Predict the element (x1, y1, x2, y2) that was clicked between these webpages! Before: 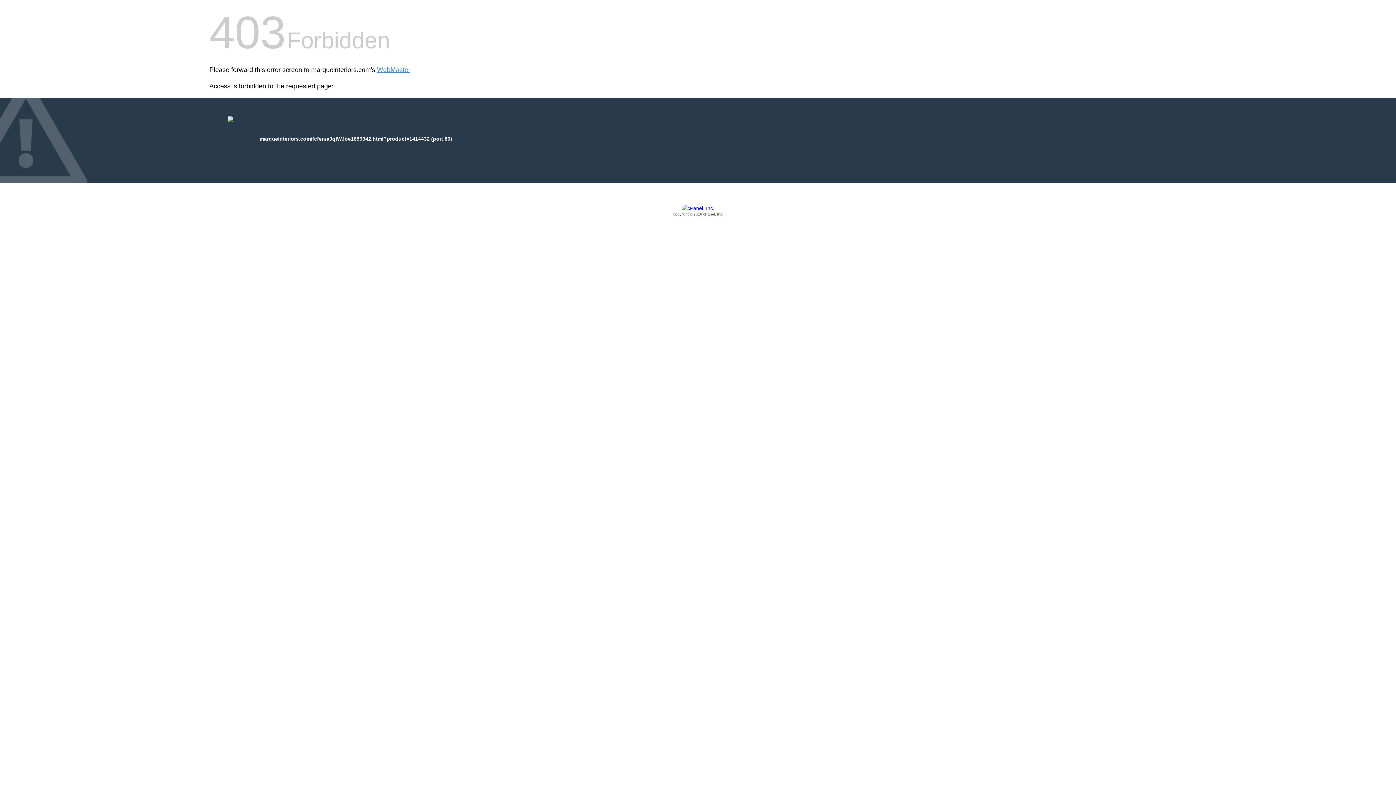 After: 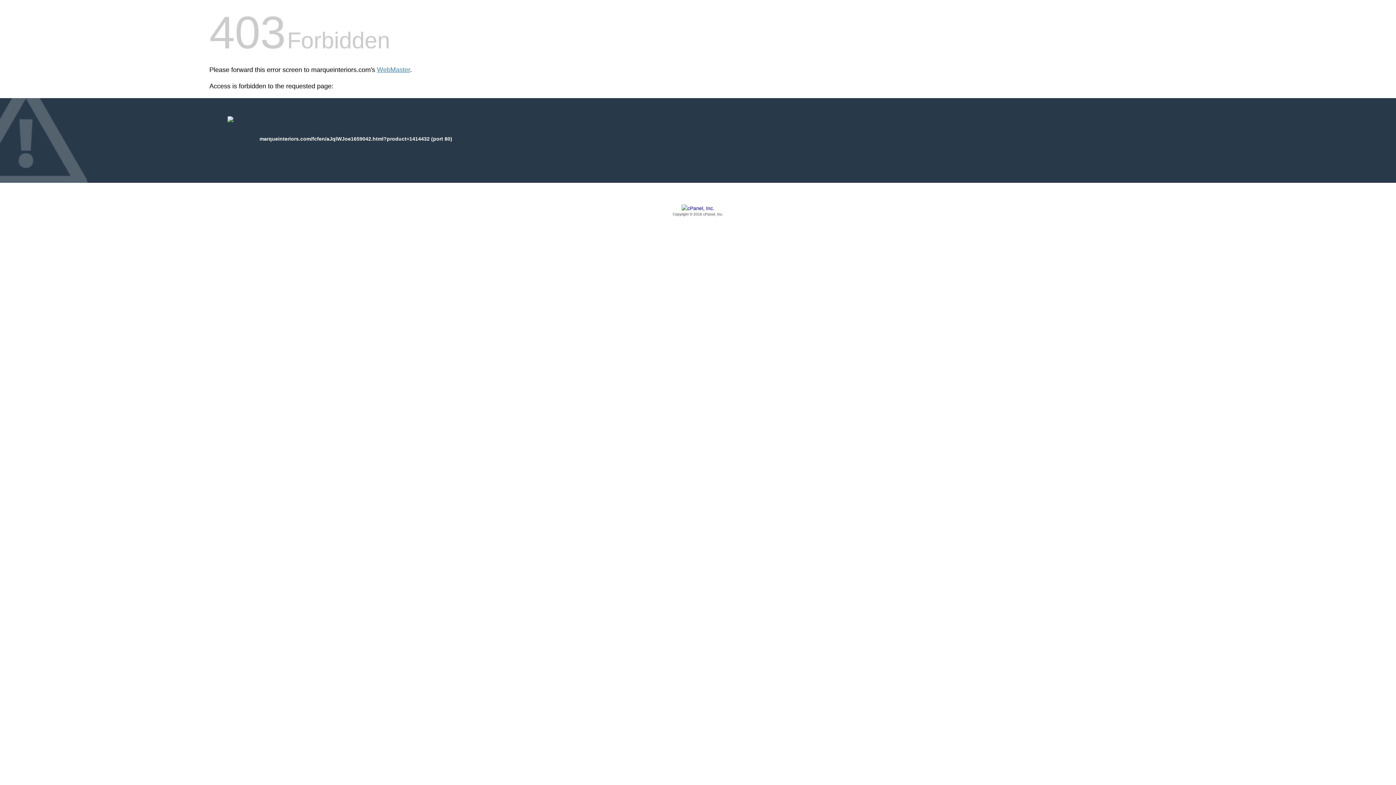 Action: label: Copyright © 2016 cPanel, Inc. bbox: (209, 205, 1186, 217)